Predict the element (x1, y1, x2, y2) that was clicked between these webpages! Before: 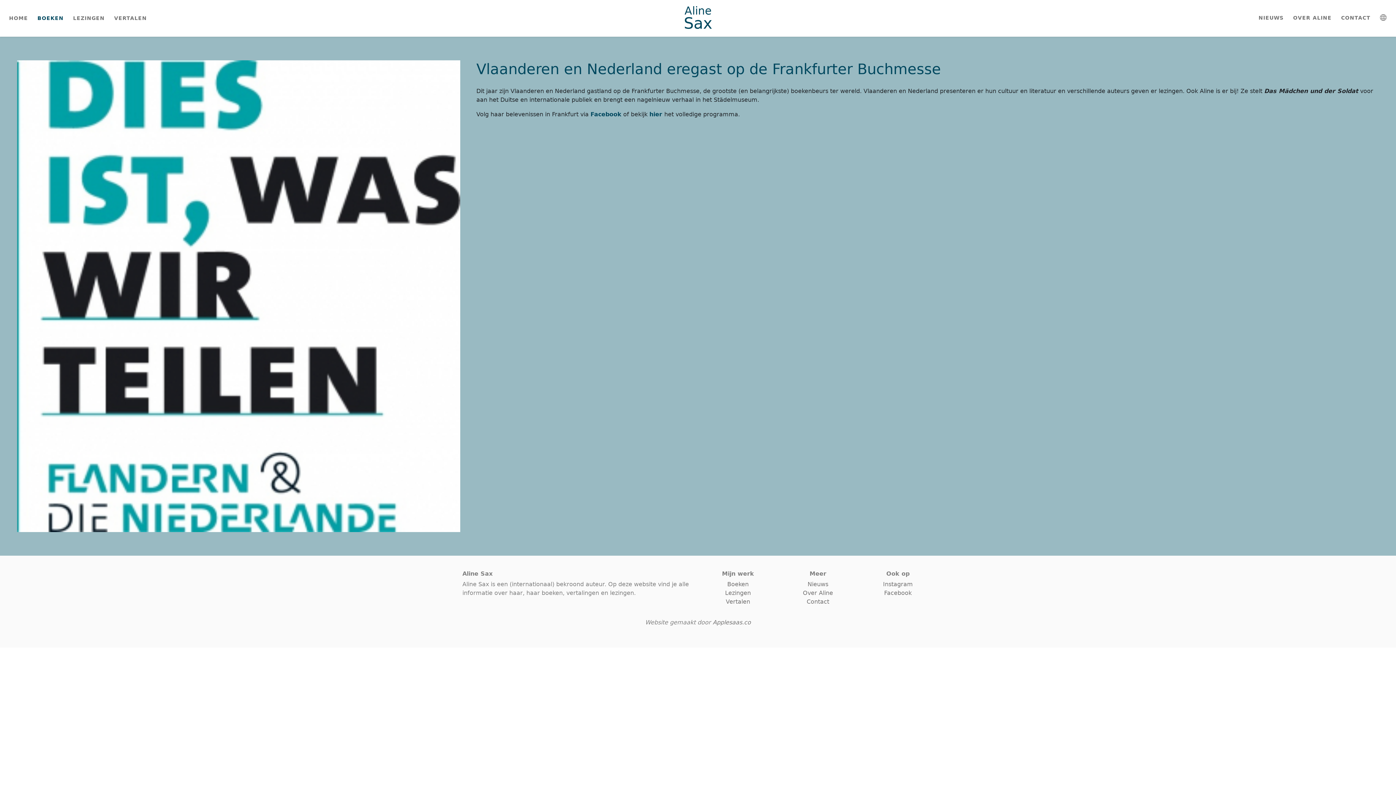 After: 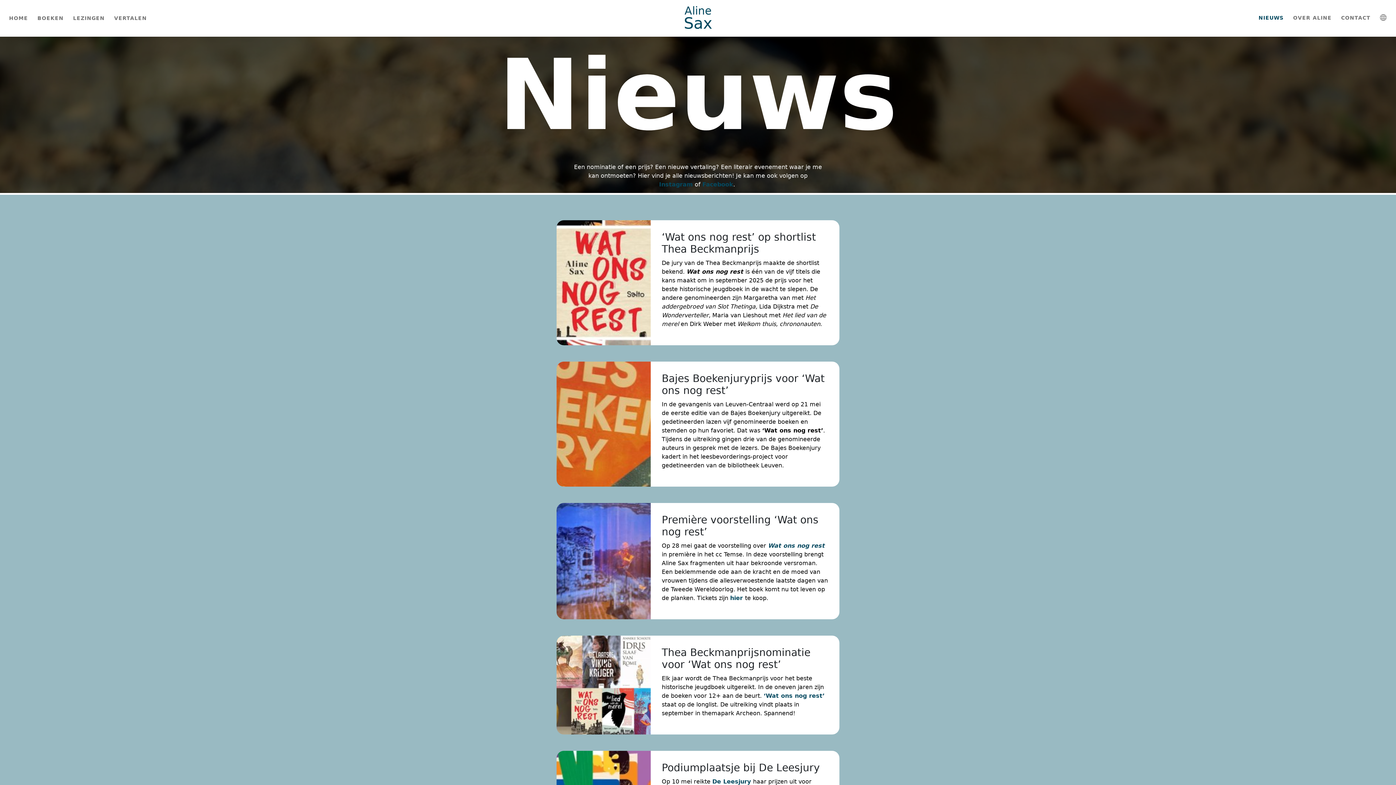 Action: bbox: (807, 580, 828, 587) label: Nieuws